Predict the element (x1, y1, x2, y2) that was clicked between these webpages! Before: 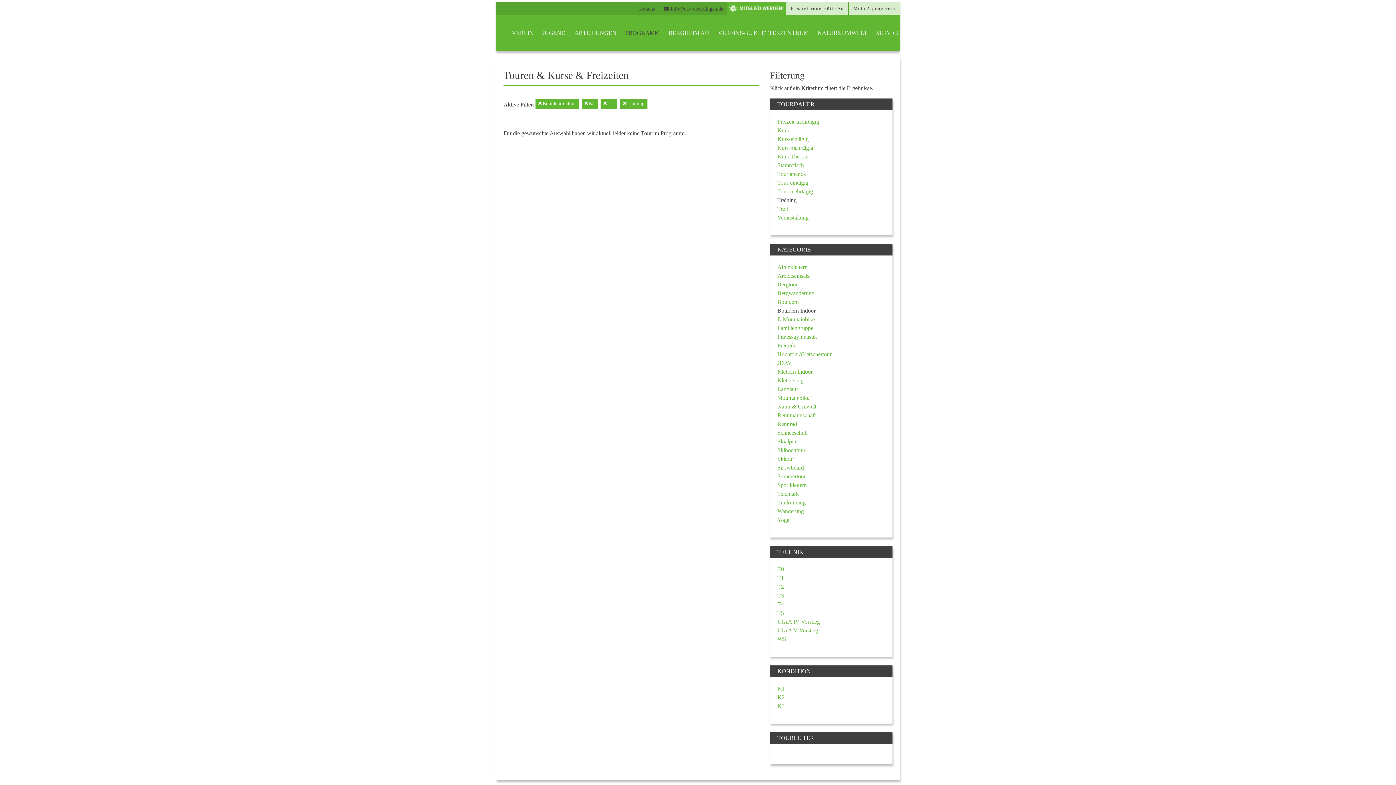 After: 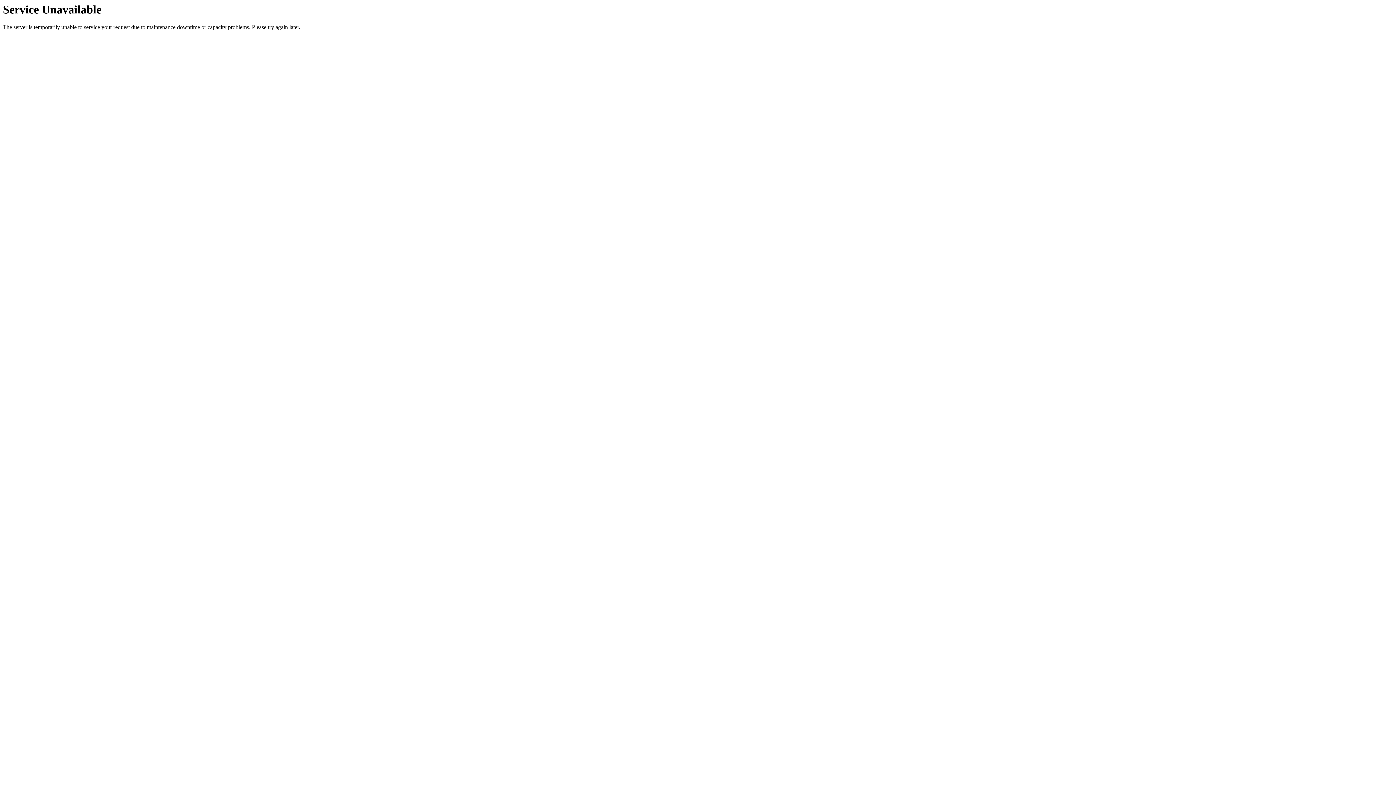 Action: bbox: (777, 584, 784, 590) label: T2